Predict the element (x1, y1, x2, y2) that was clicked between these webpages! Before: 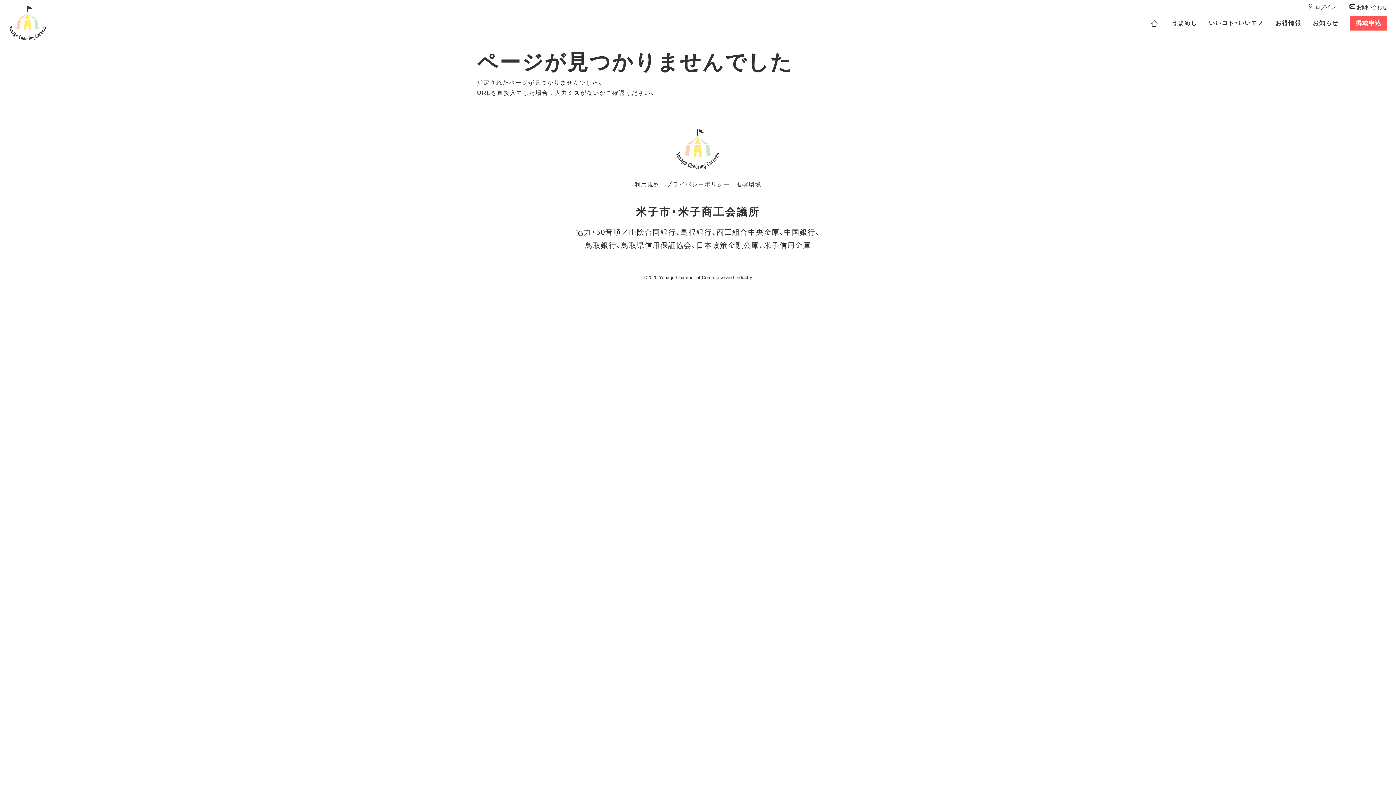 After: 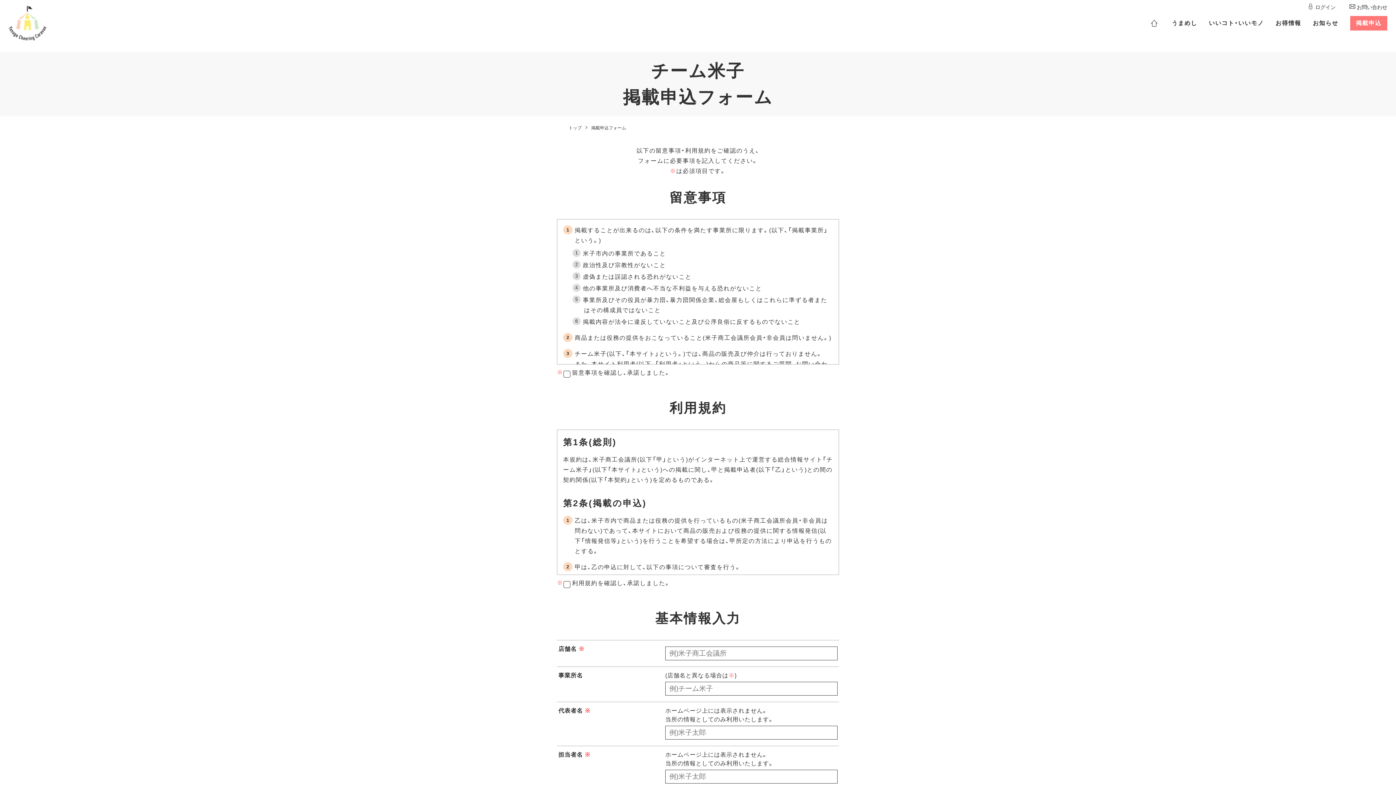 Action: bbox: (1350, 16, 1387, 30) label: 掲載申込